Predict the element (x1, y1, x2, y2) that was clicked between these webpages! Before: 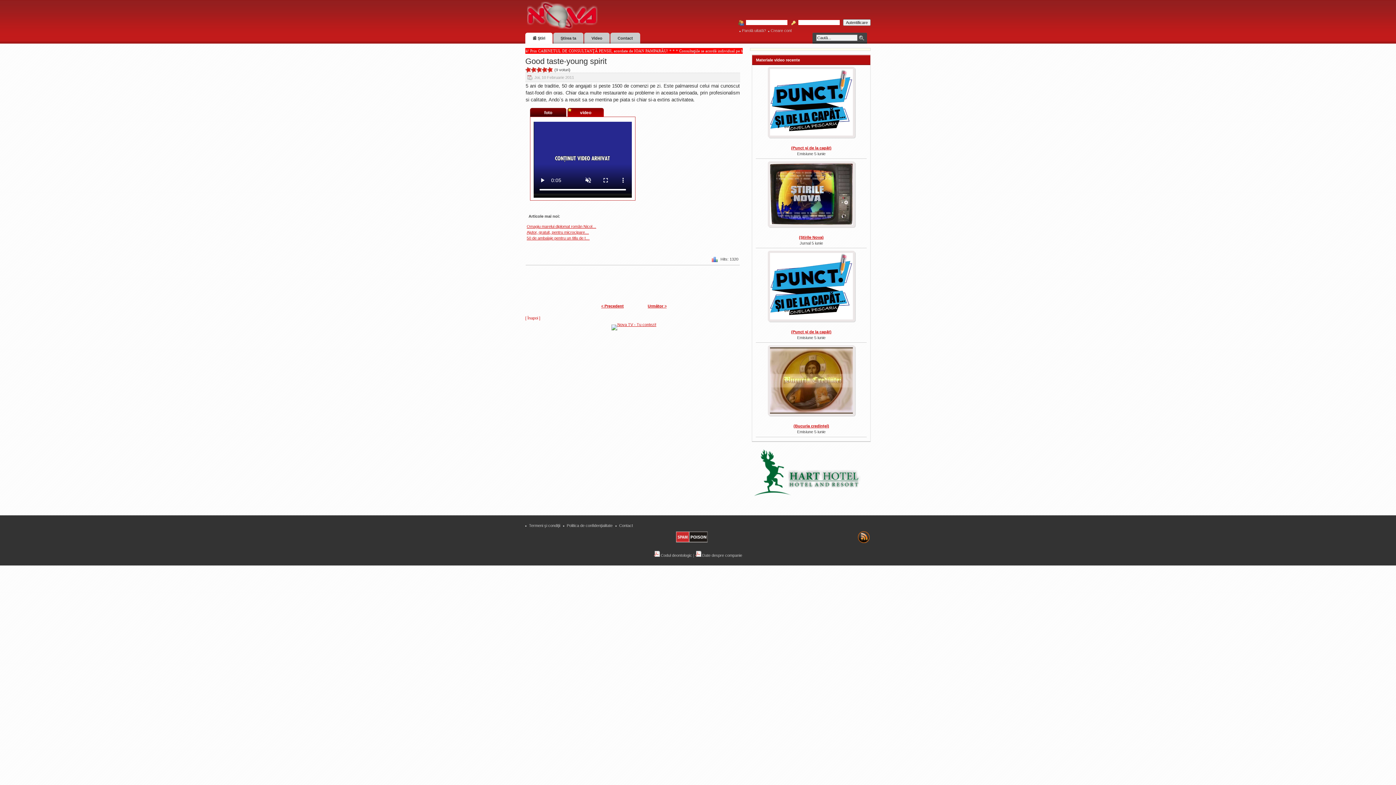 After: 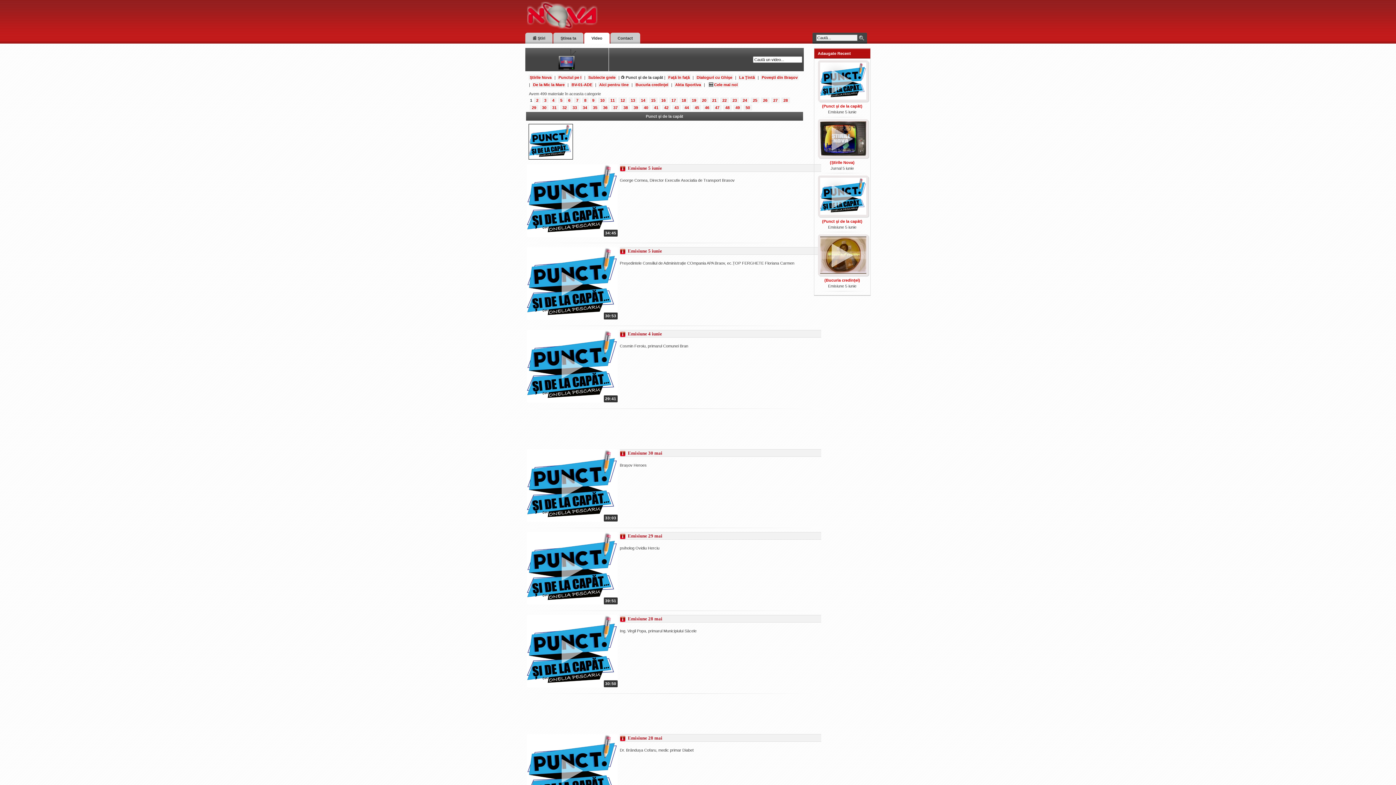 Action: bbox: (791, 145, 831, 150) label: (Punct şi de la capăt)